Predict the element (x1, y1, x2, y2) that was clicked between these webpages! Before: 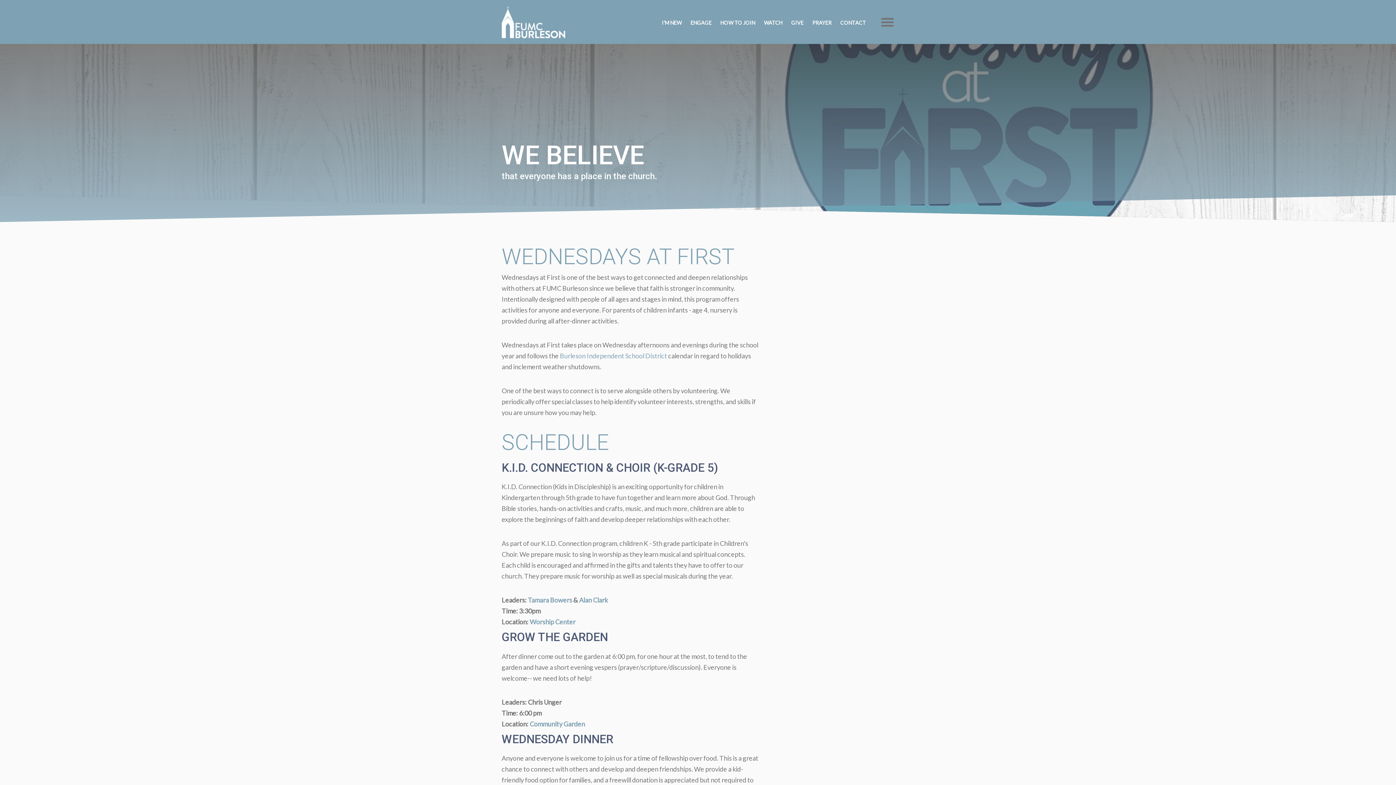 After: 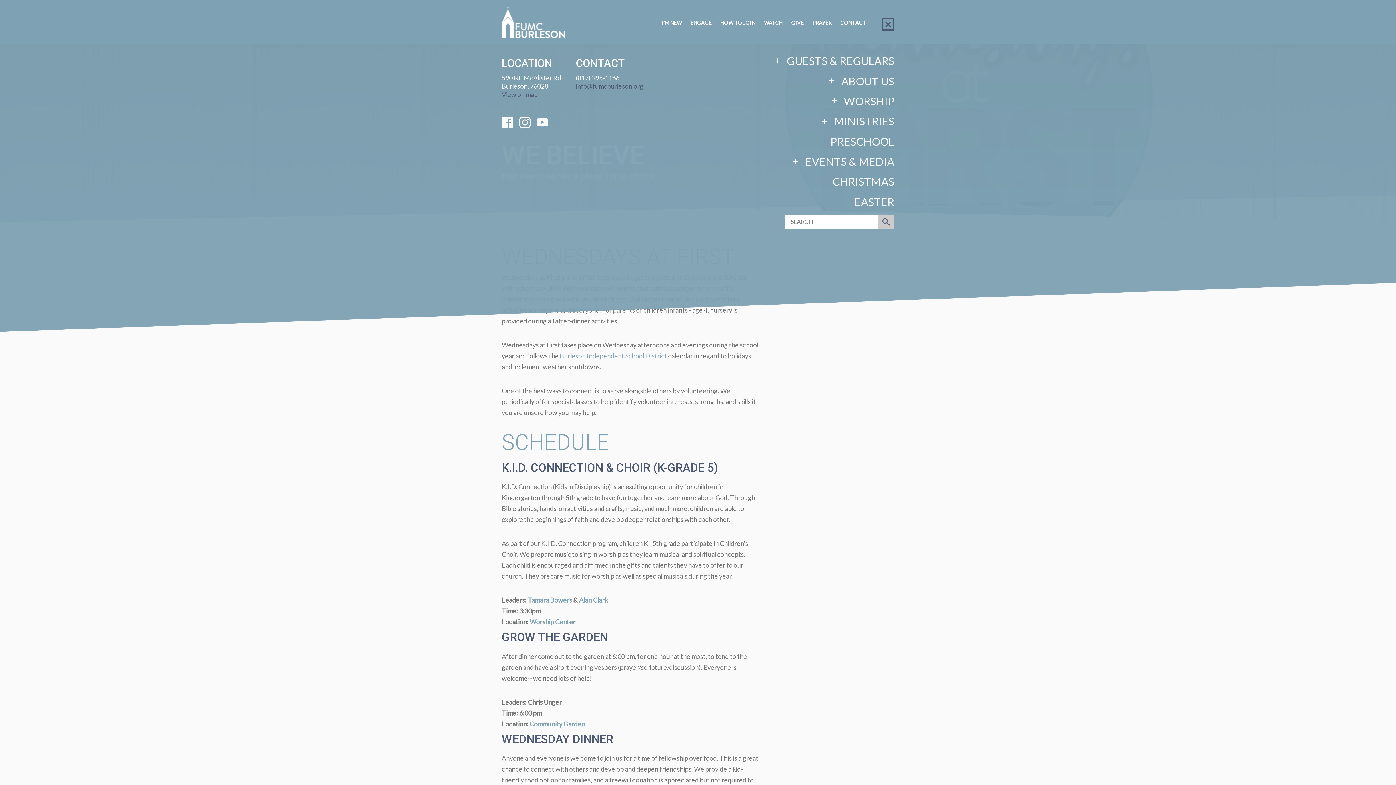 Action: bbox: (880, 15, 894, 29)